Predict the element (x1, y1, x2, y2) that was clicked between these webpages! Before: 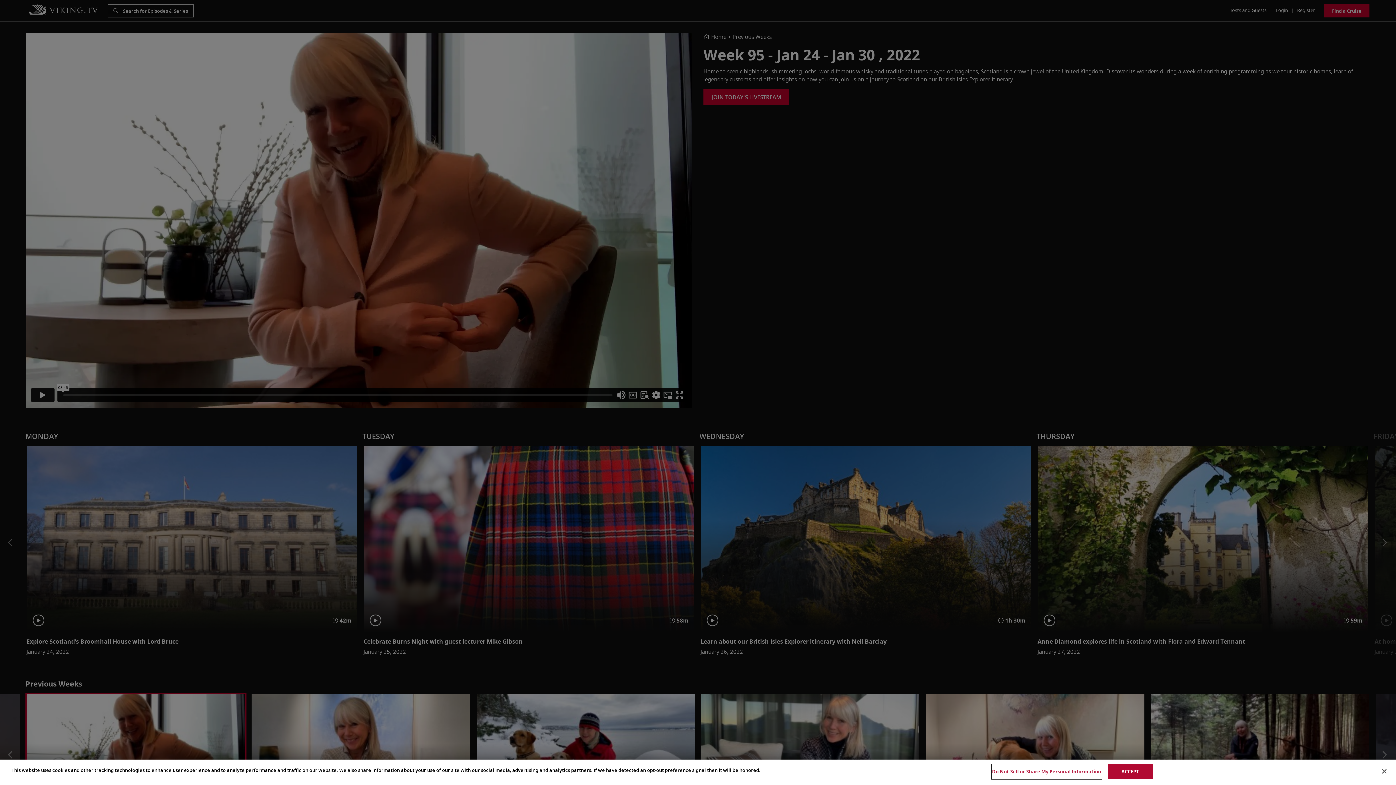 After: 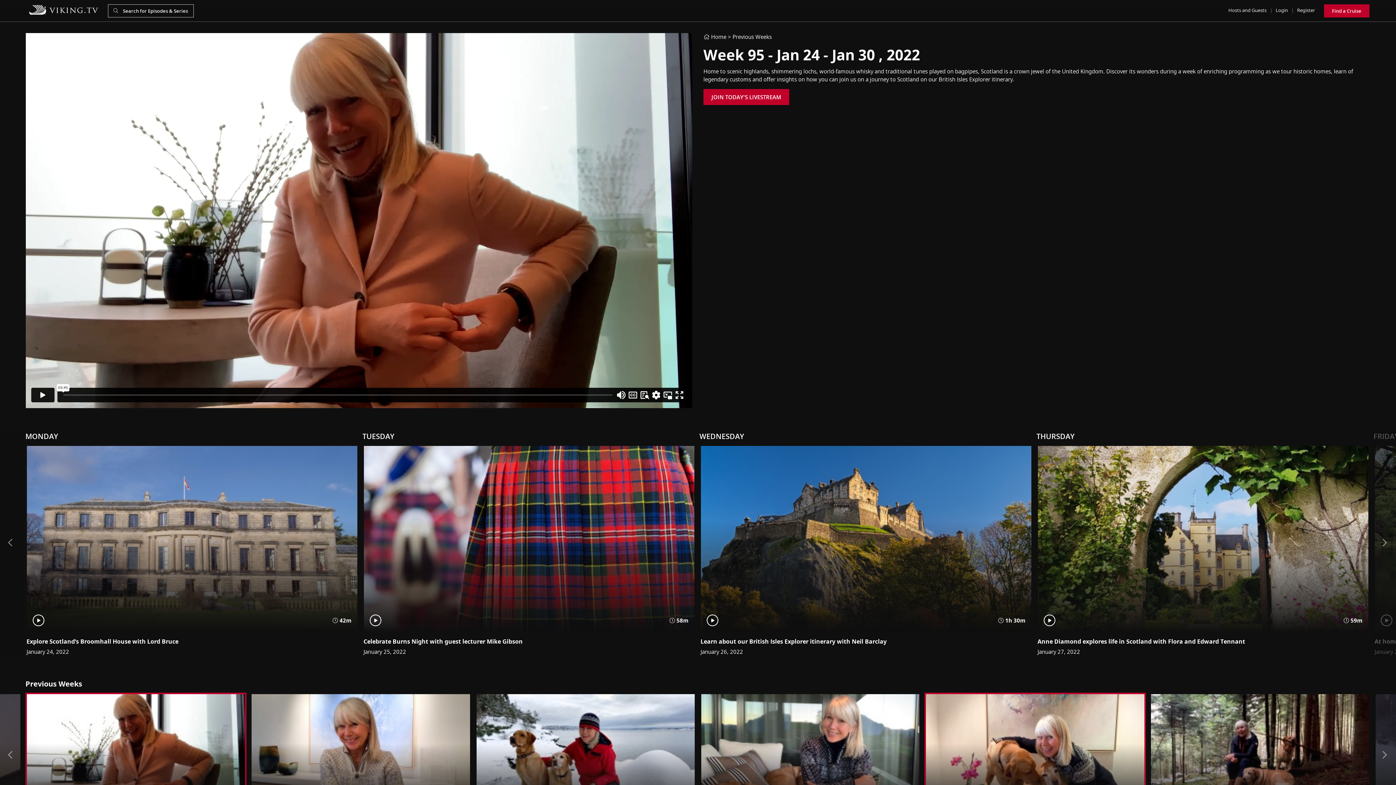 Action: label: ACCEPT bbox: (1107, 764, 1153, 779)